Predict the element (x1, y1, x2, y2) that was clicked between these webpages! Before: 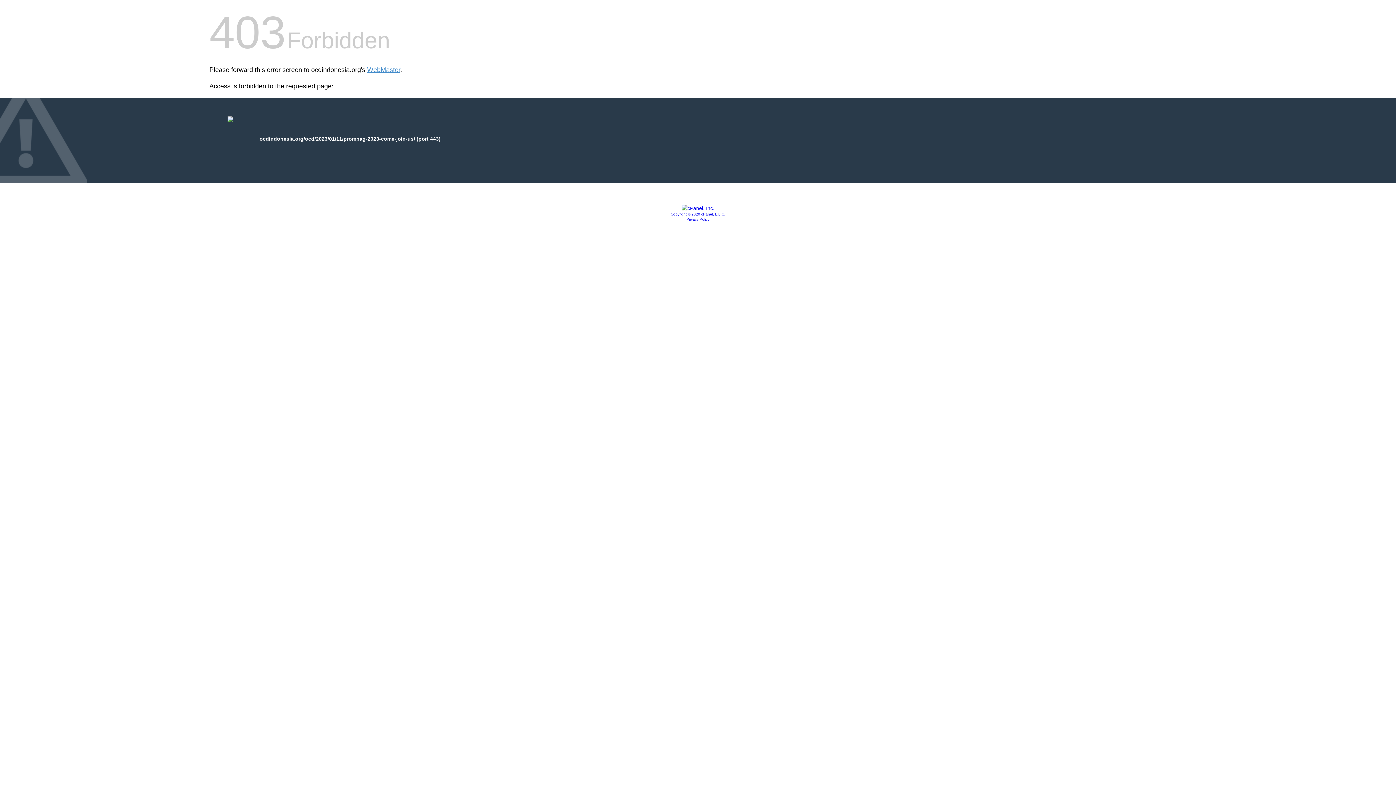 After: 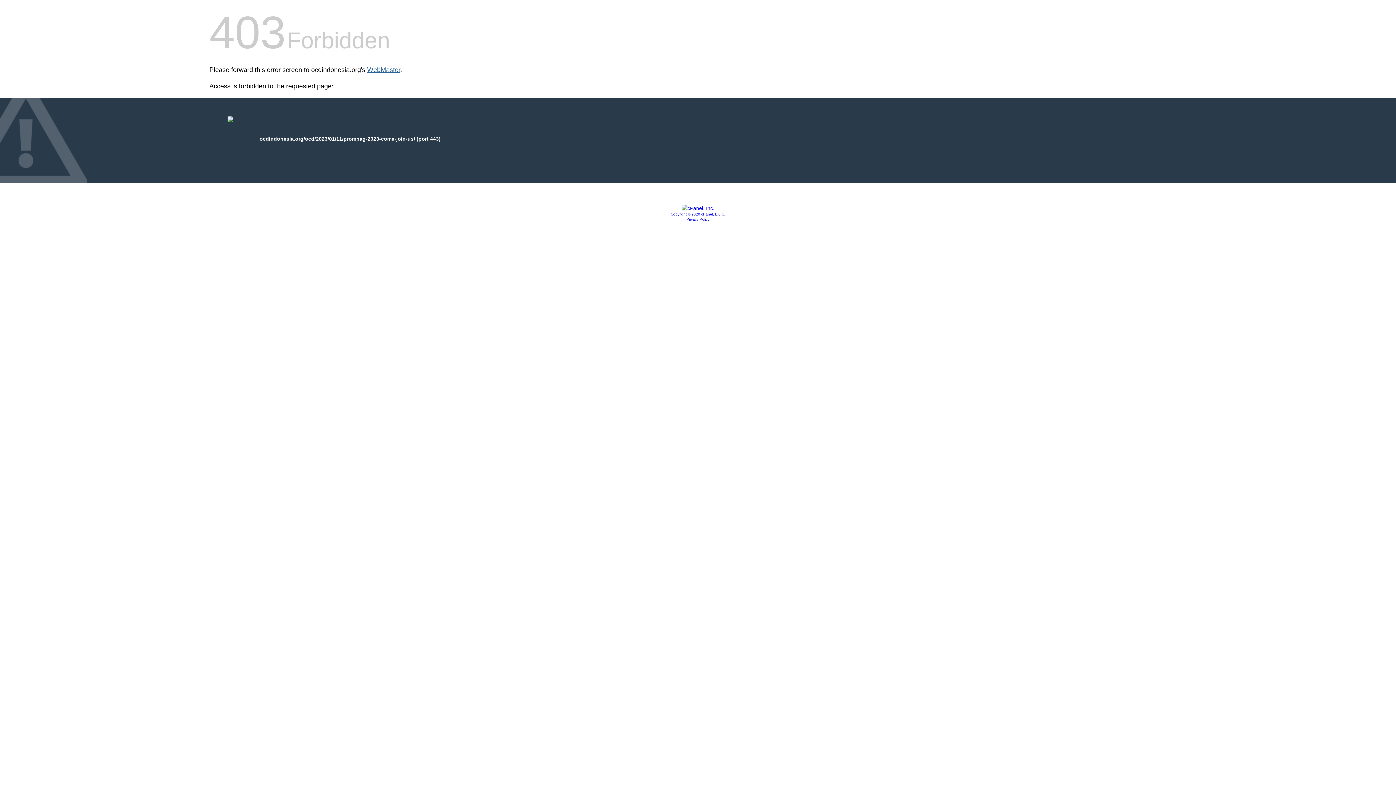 Action: bbox: (367, 66, 400, 73) label: WebMaster